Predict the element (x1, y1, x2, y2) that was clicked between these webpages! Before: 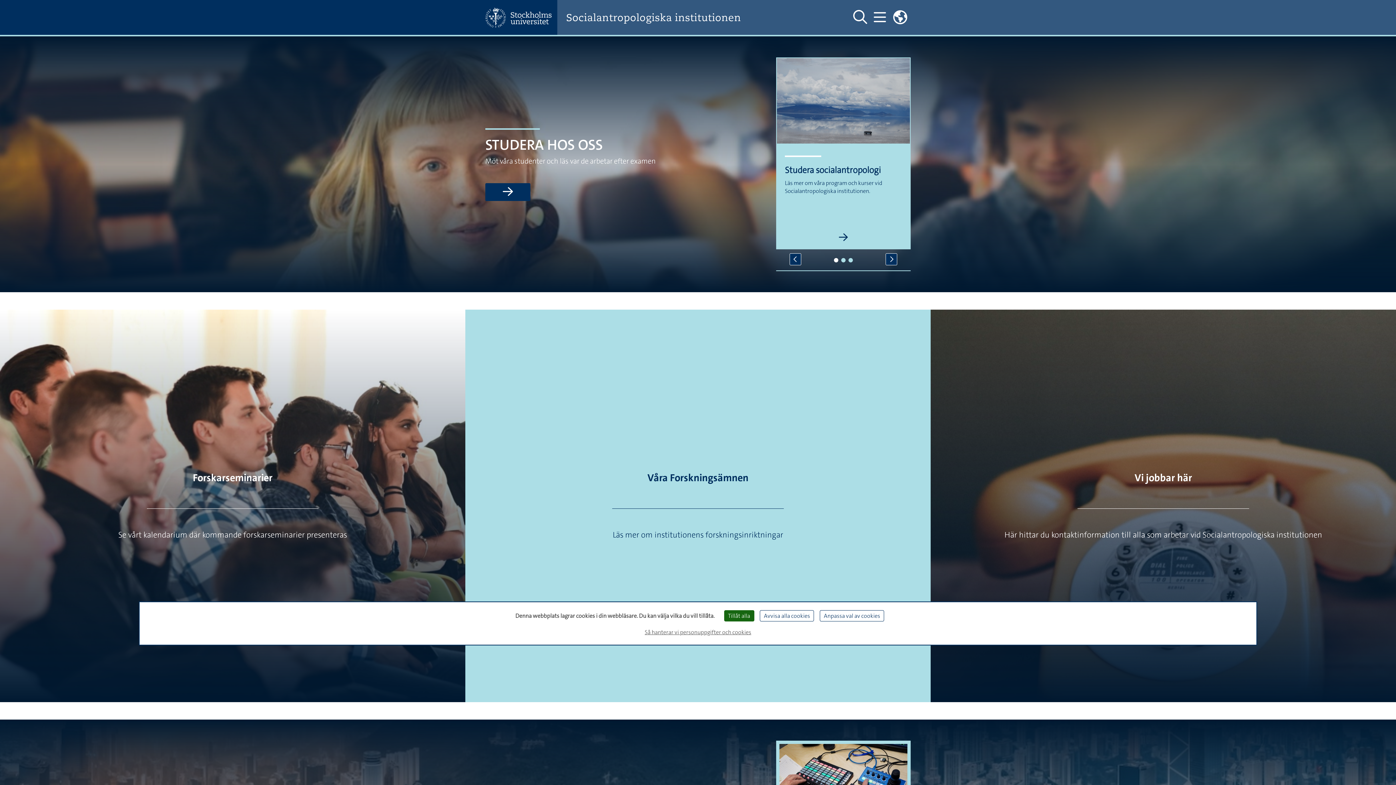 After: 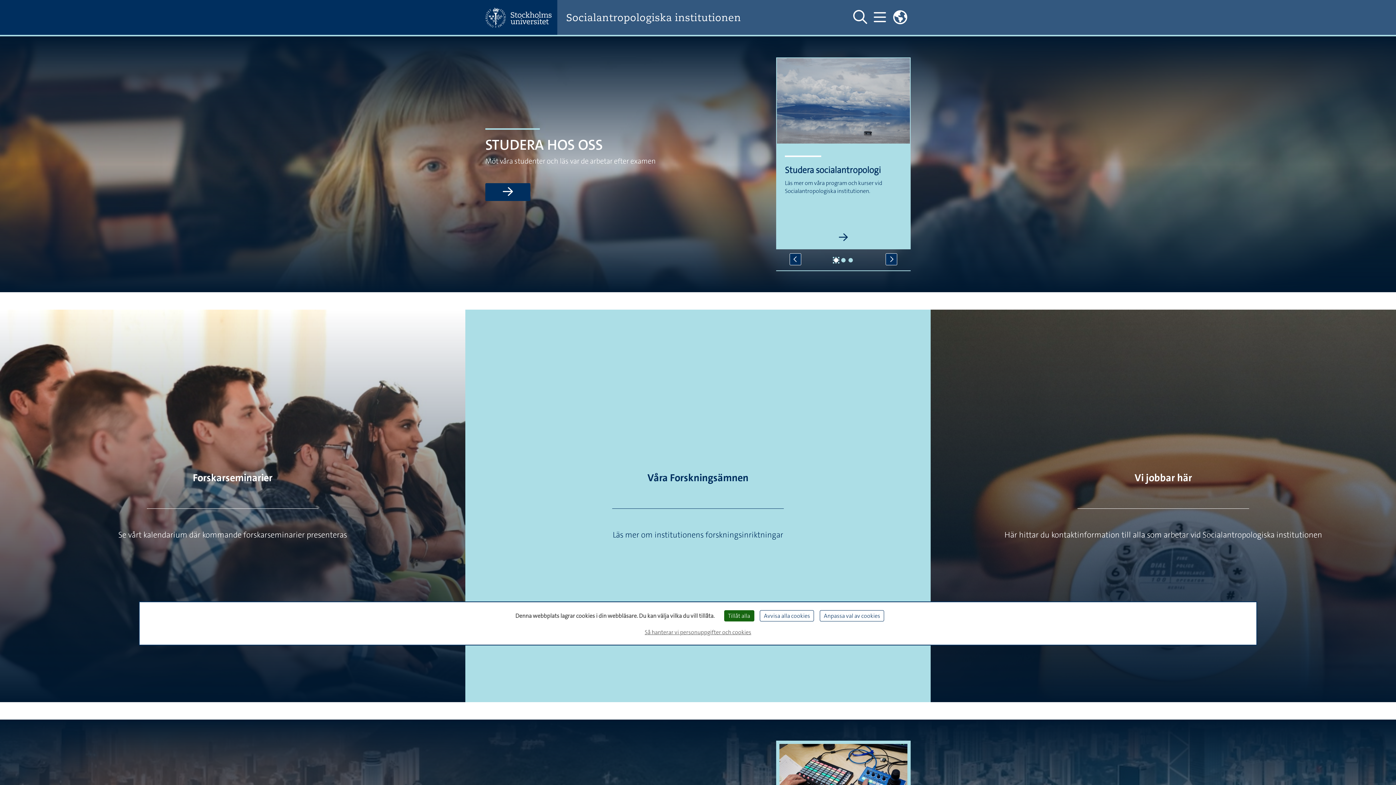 Action: bbox: (834, 258, 838, 262) label: 1 of 3